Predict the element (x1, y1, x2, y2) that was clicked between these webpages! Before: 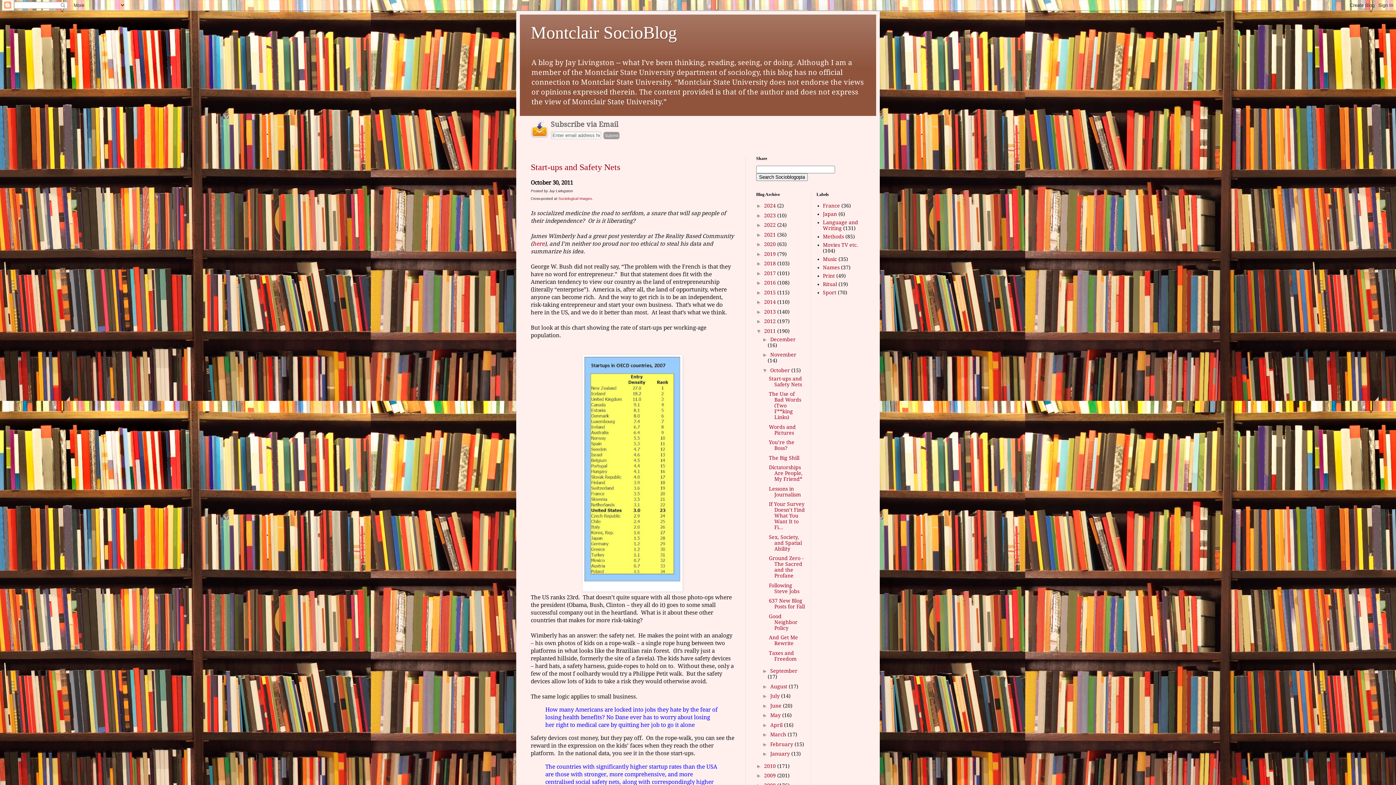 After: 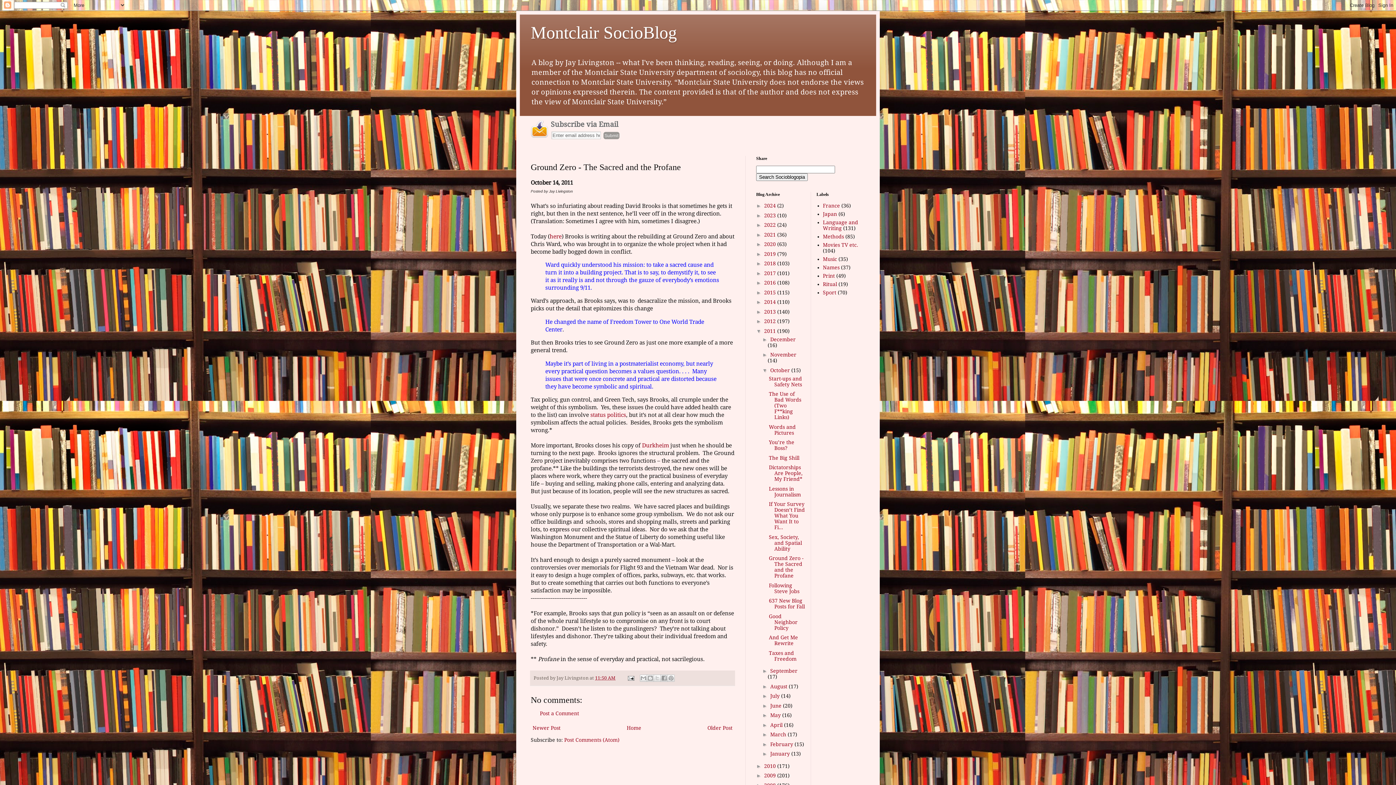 Action: label: Ground Zero - The Sacred and the Profane bbox: (769, 555, 803, 579)